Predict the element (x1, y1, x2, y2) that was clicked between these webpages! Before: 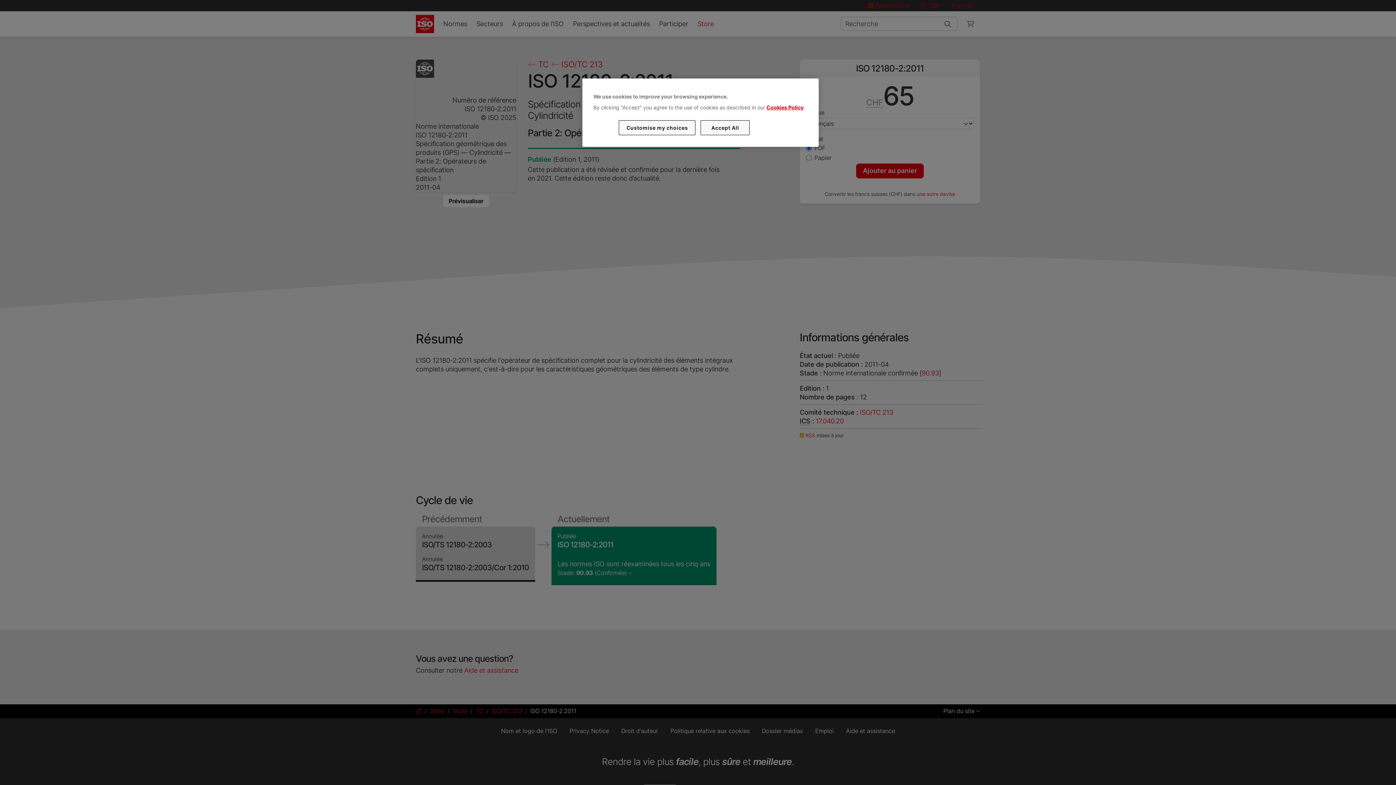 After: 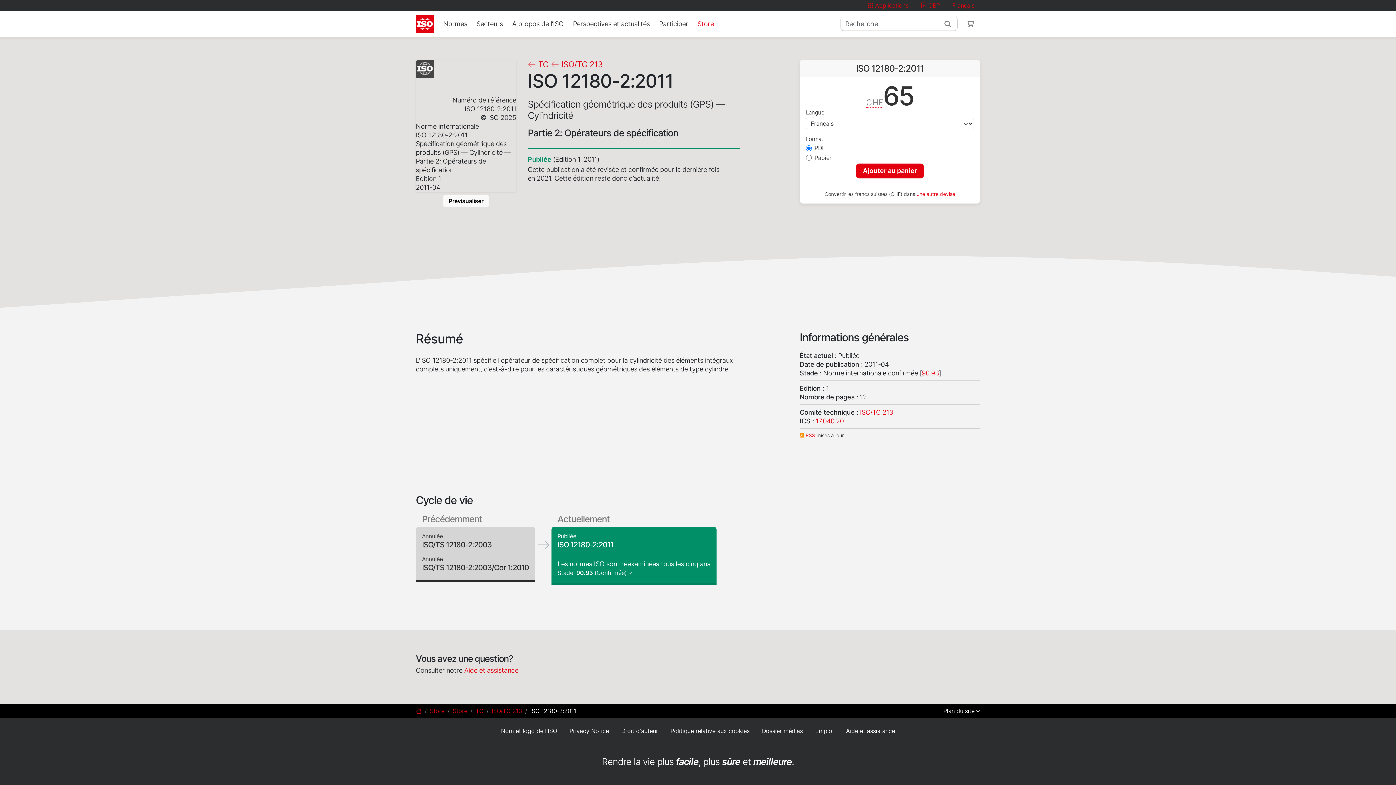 Action: bbox: (700, 120, 749, 135) label: Accept All